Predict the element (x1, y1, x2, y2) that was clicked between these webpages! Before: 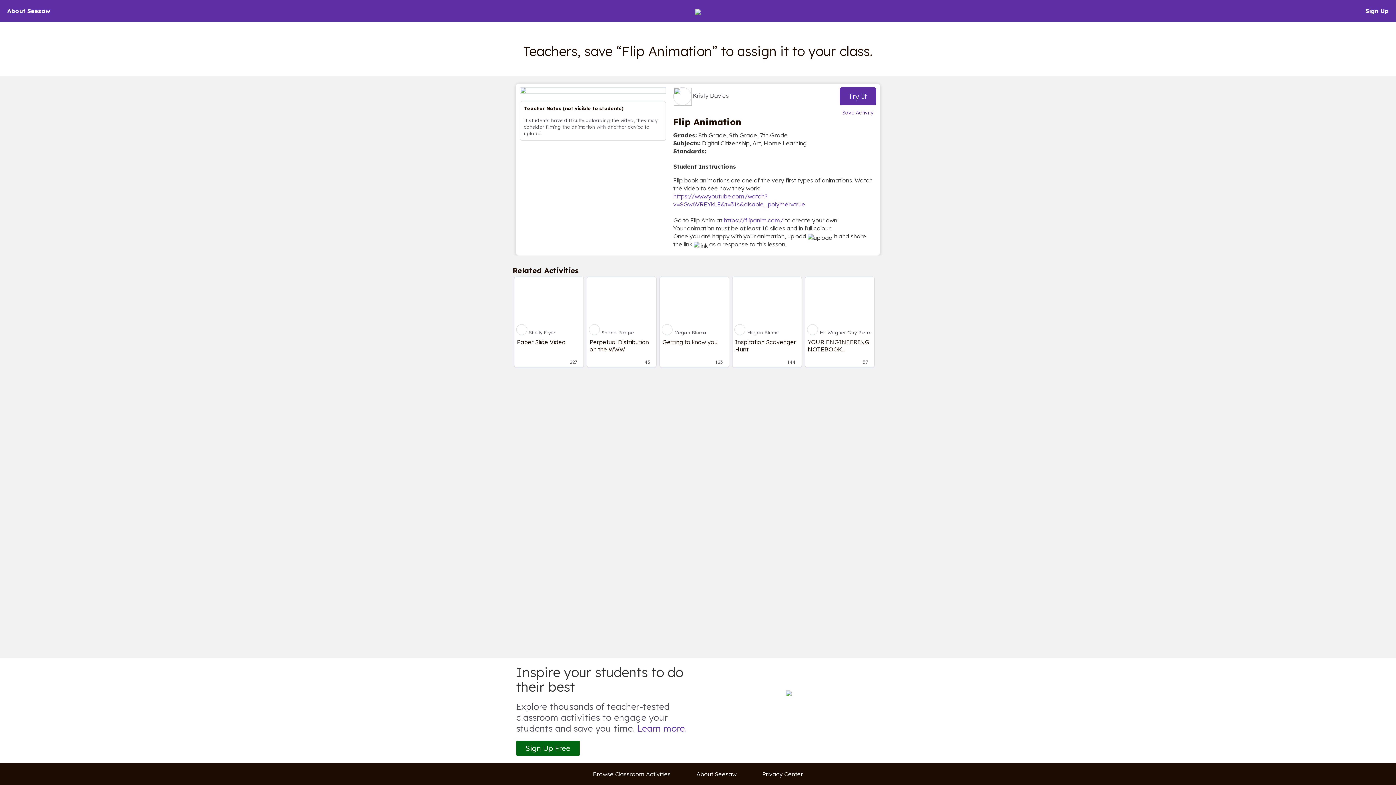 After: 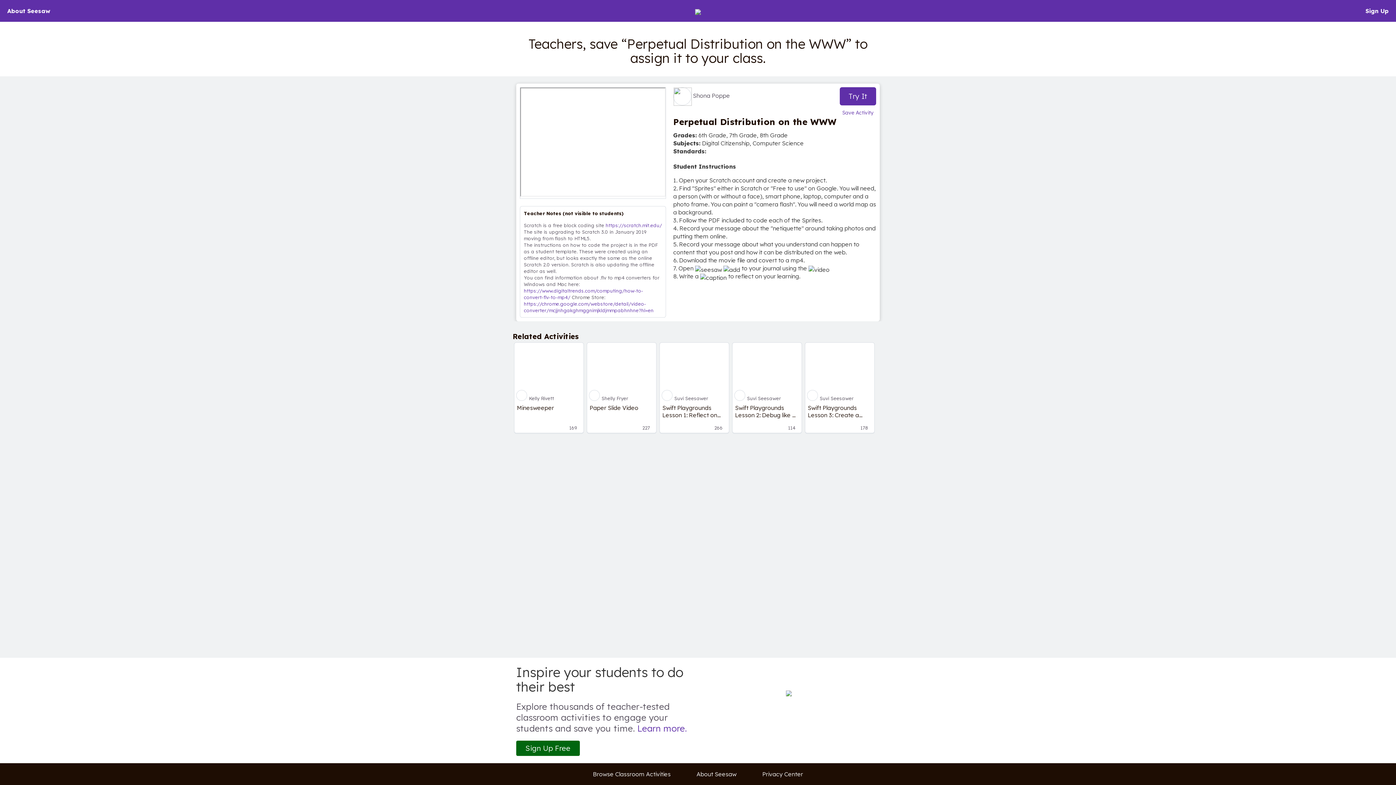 Action: bbox: (587, 277, 656, 328)